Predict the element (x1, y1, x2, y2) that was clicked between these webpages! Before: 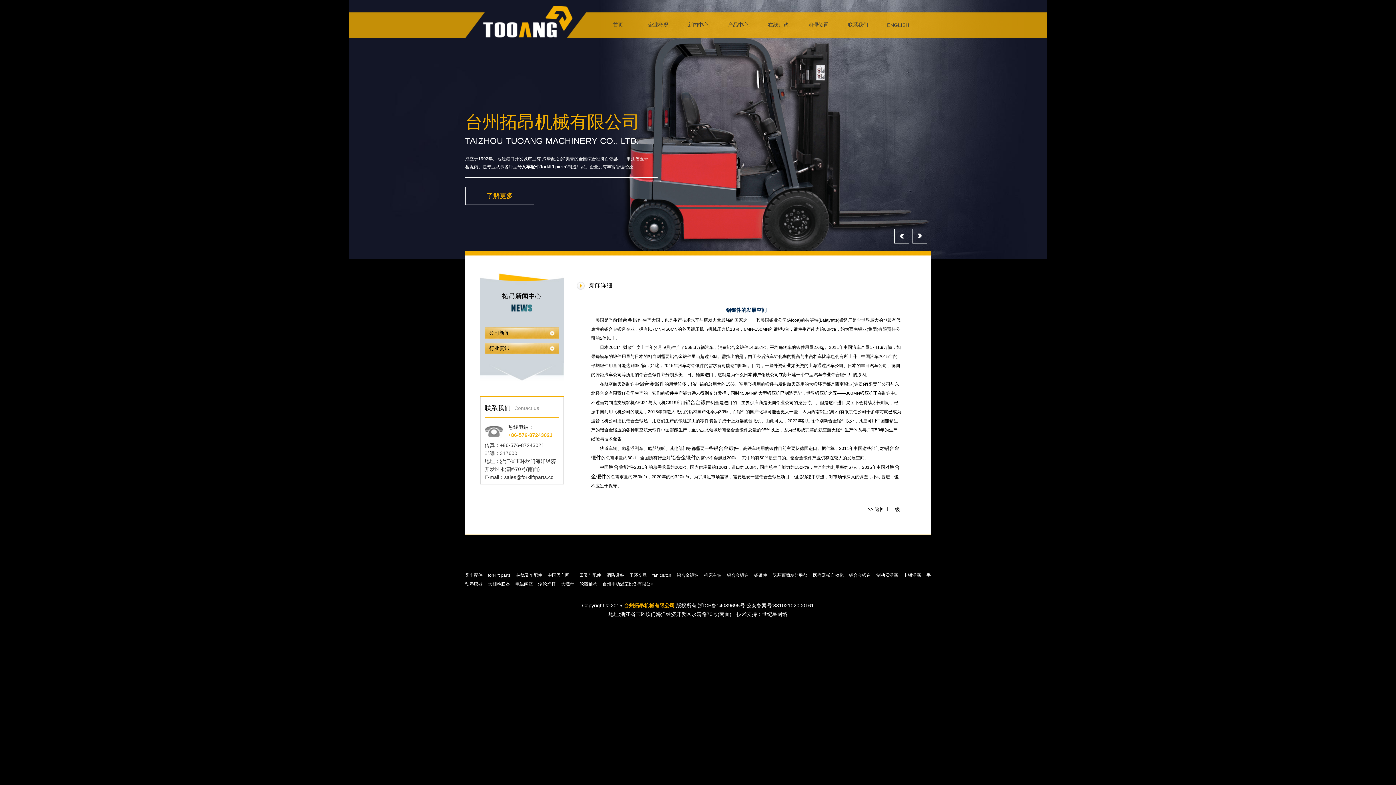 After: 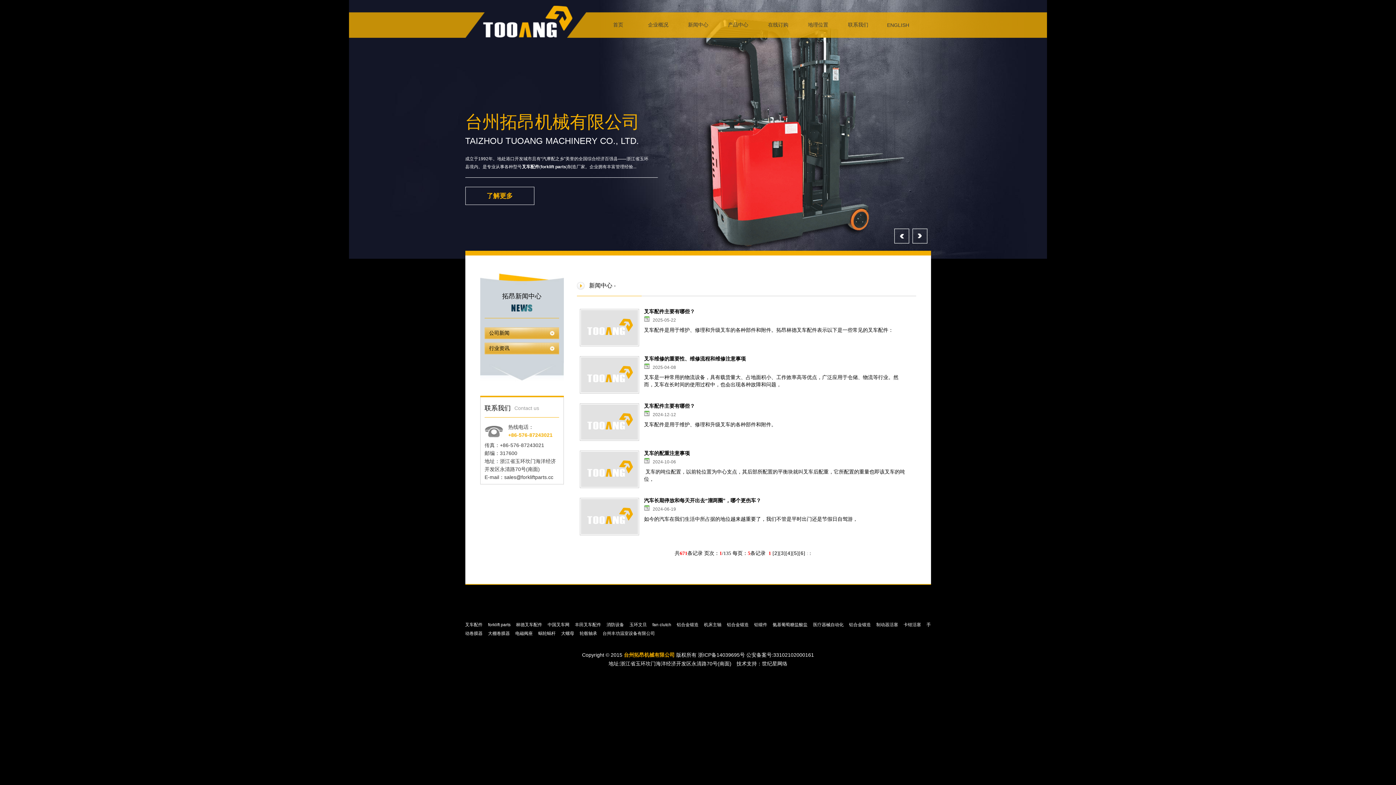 Action: bbox: (678, 12, 718, 37) label: 新闻中心